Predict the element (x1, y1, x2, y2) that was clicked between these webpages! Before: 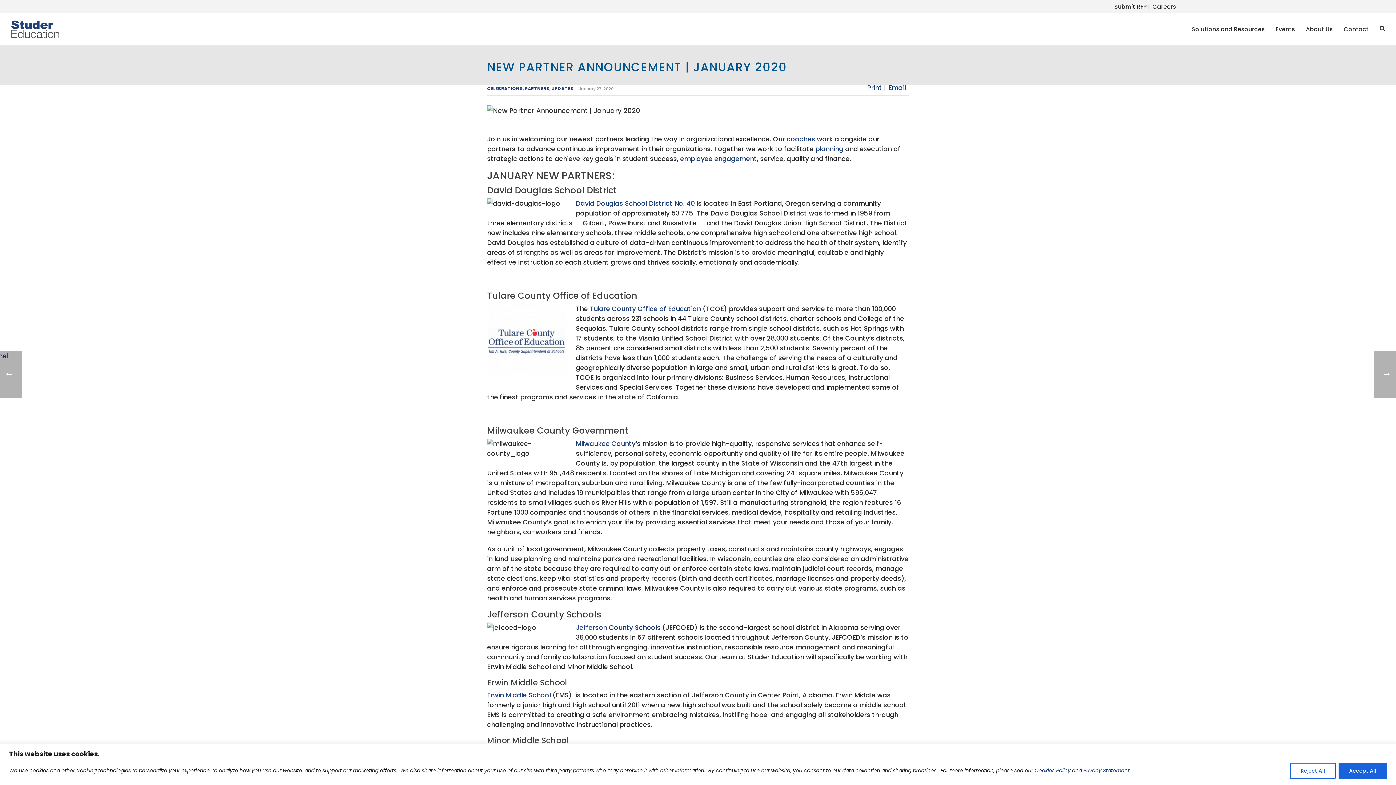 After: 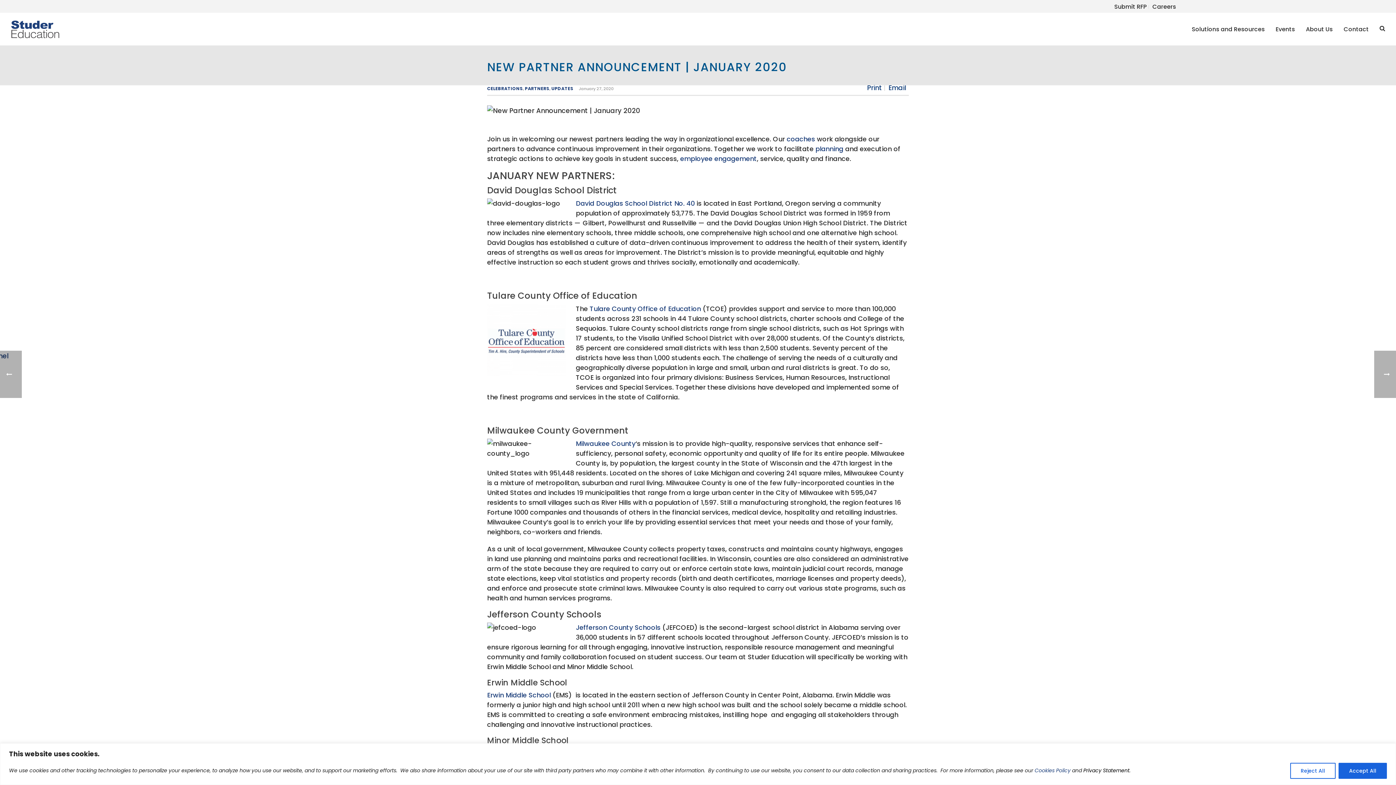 Action: label: Privacy Statement bbox: (1083, 767, 1129, 774)